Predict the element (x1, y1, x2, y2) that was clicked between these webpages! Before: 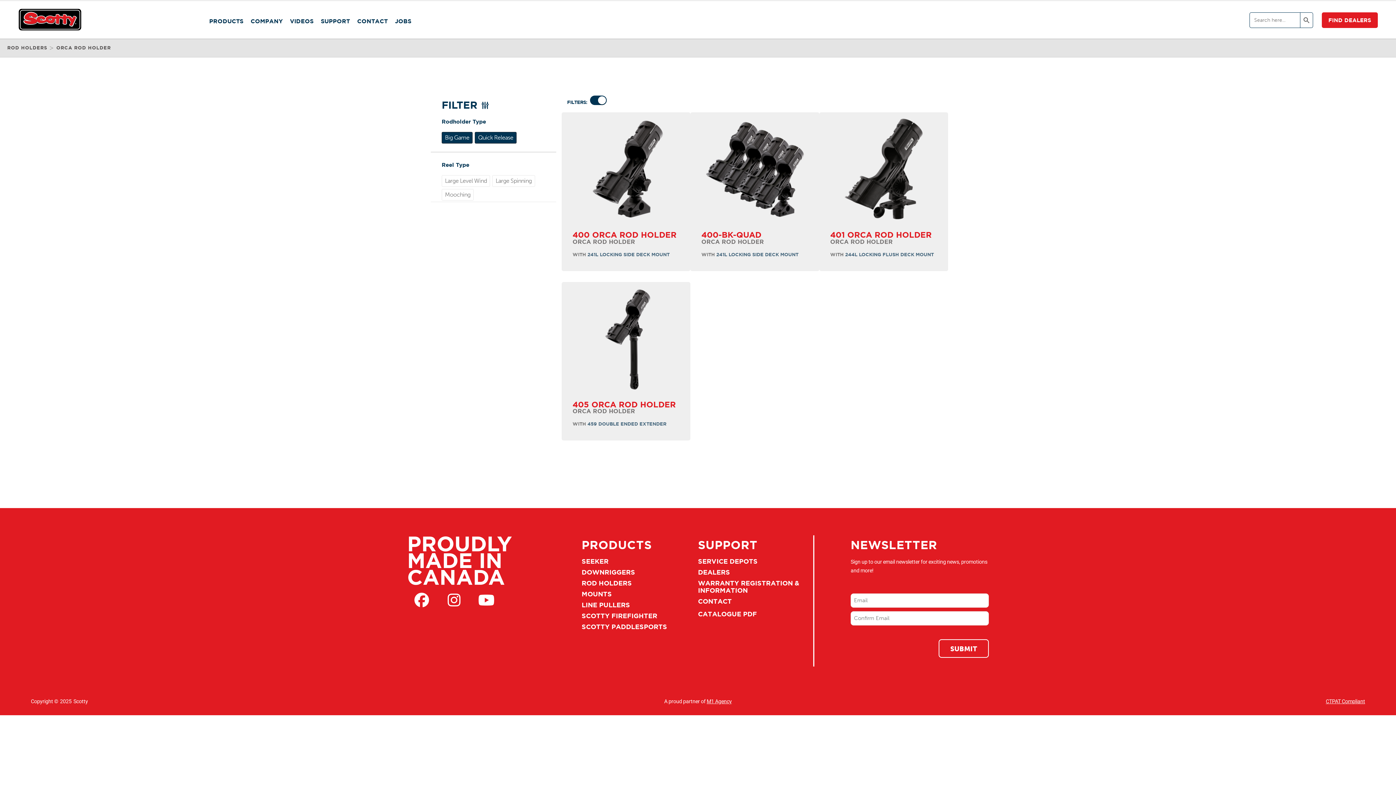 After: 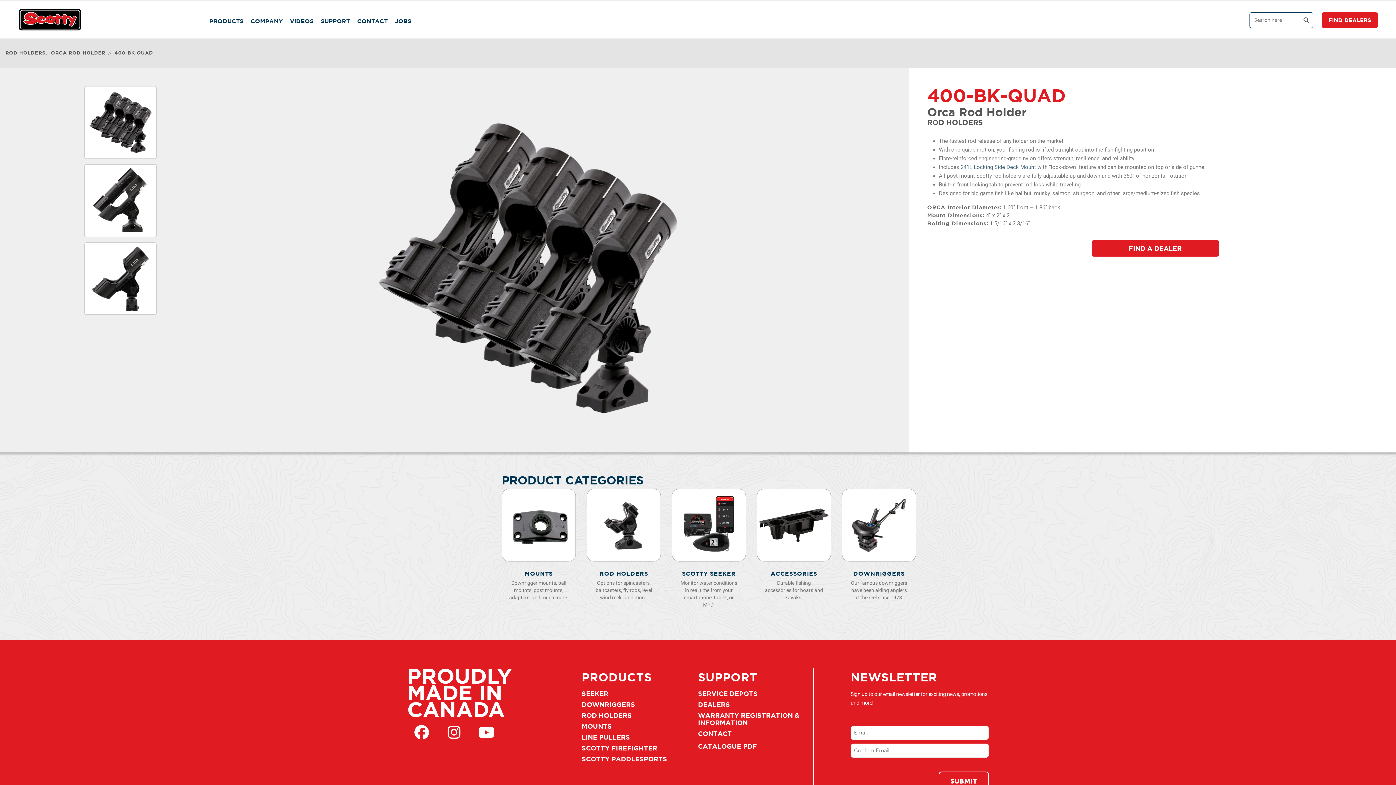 Action: bbox: (701, 228, 808, 241) label: 400-BK-QUAD